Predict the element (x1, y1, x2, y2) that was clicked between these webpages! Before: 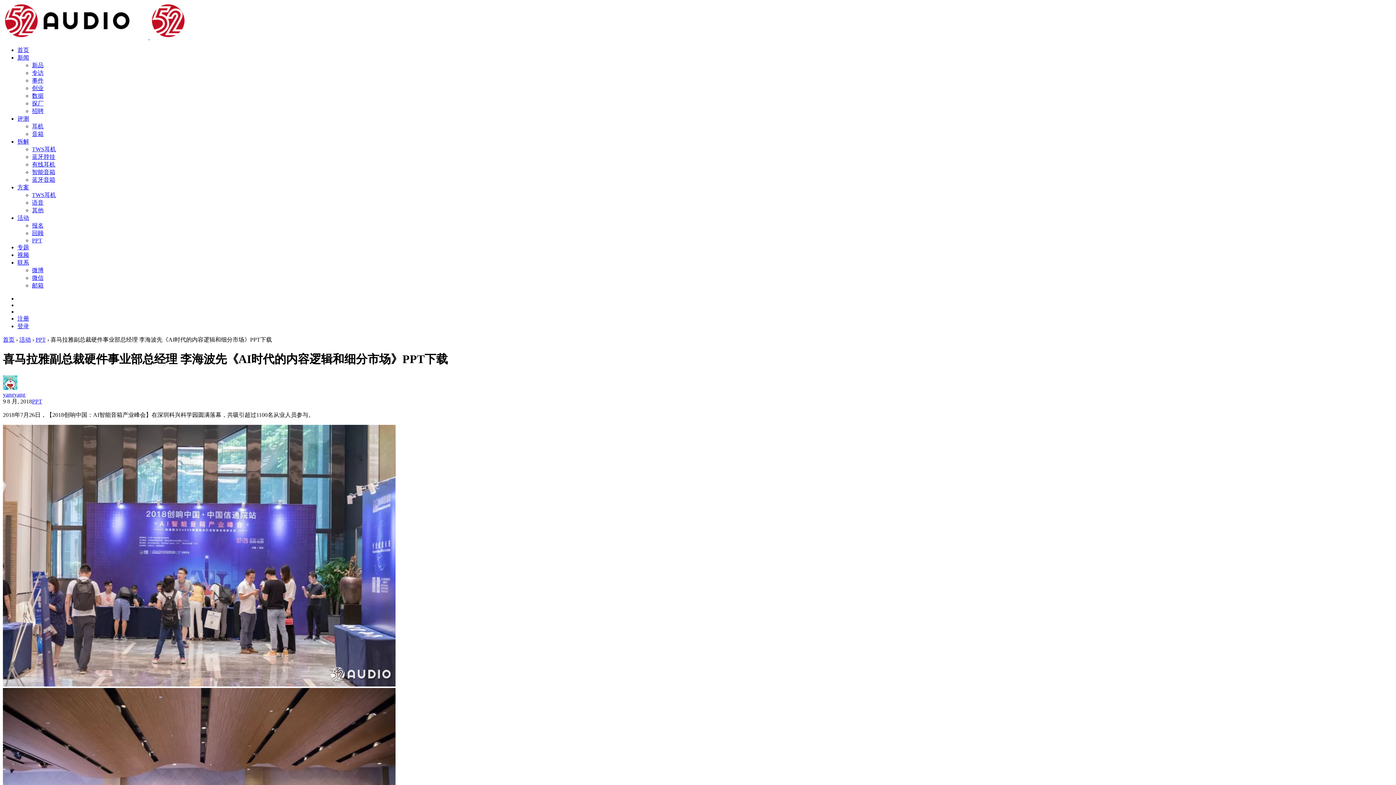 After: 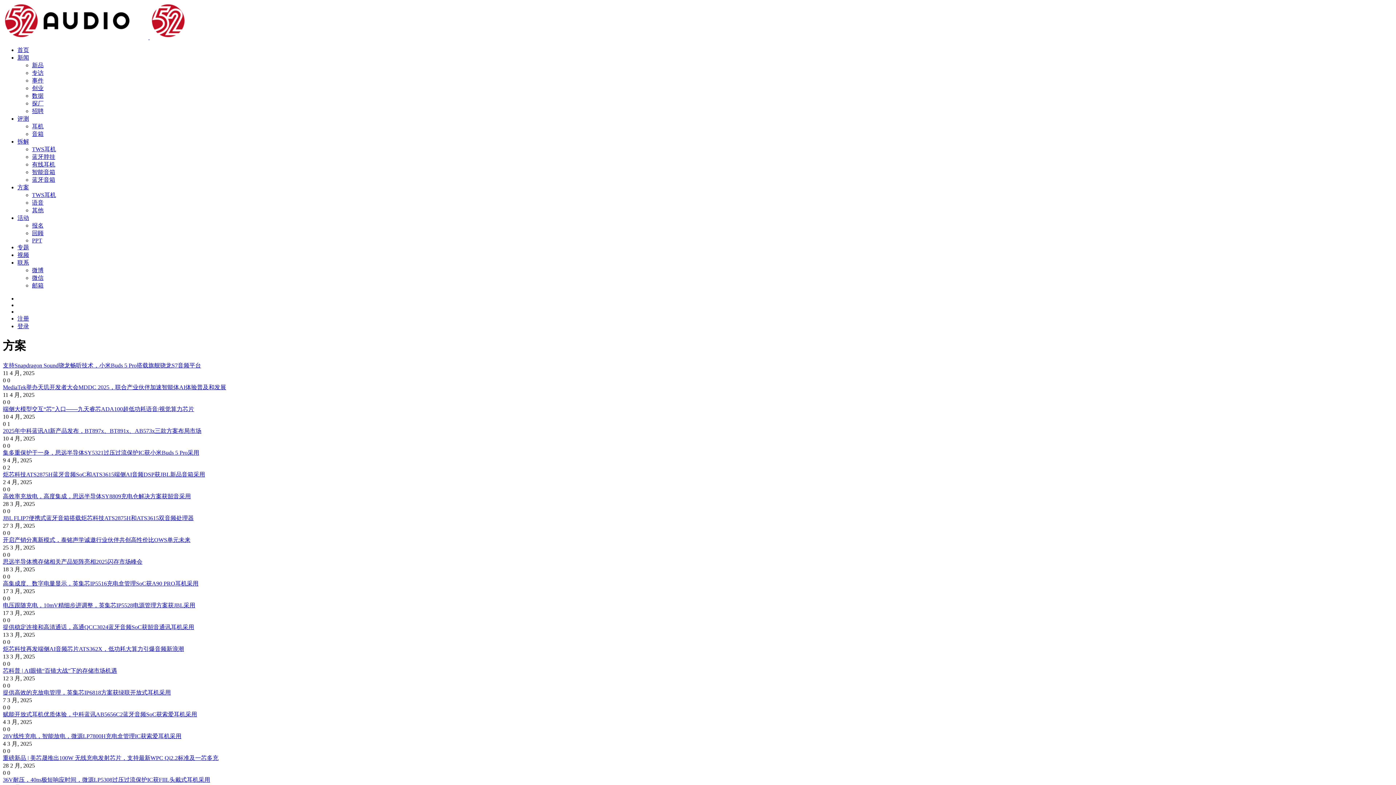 Action: label: 方案 bbox: (17, 184, 29, 190)